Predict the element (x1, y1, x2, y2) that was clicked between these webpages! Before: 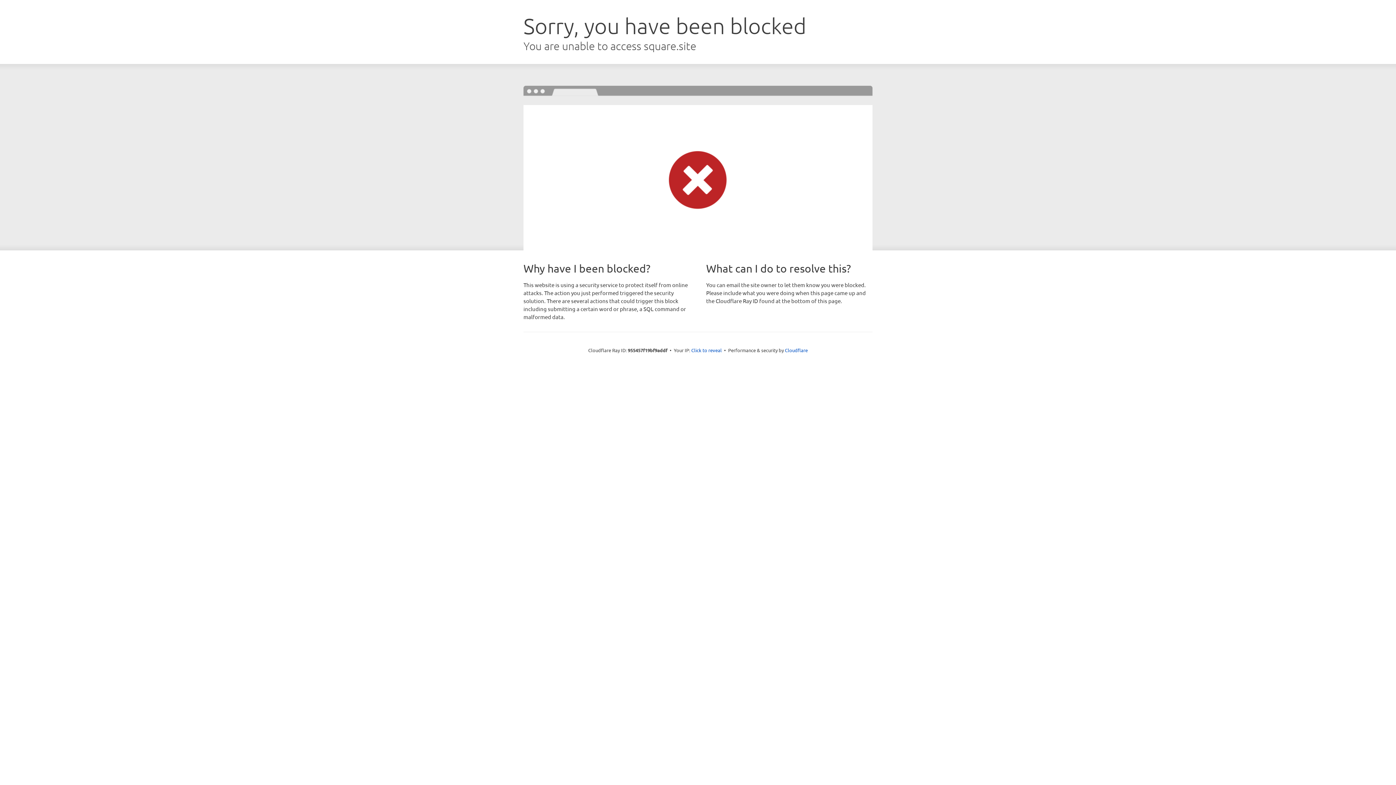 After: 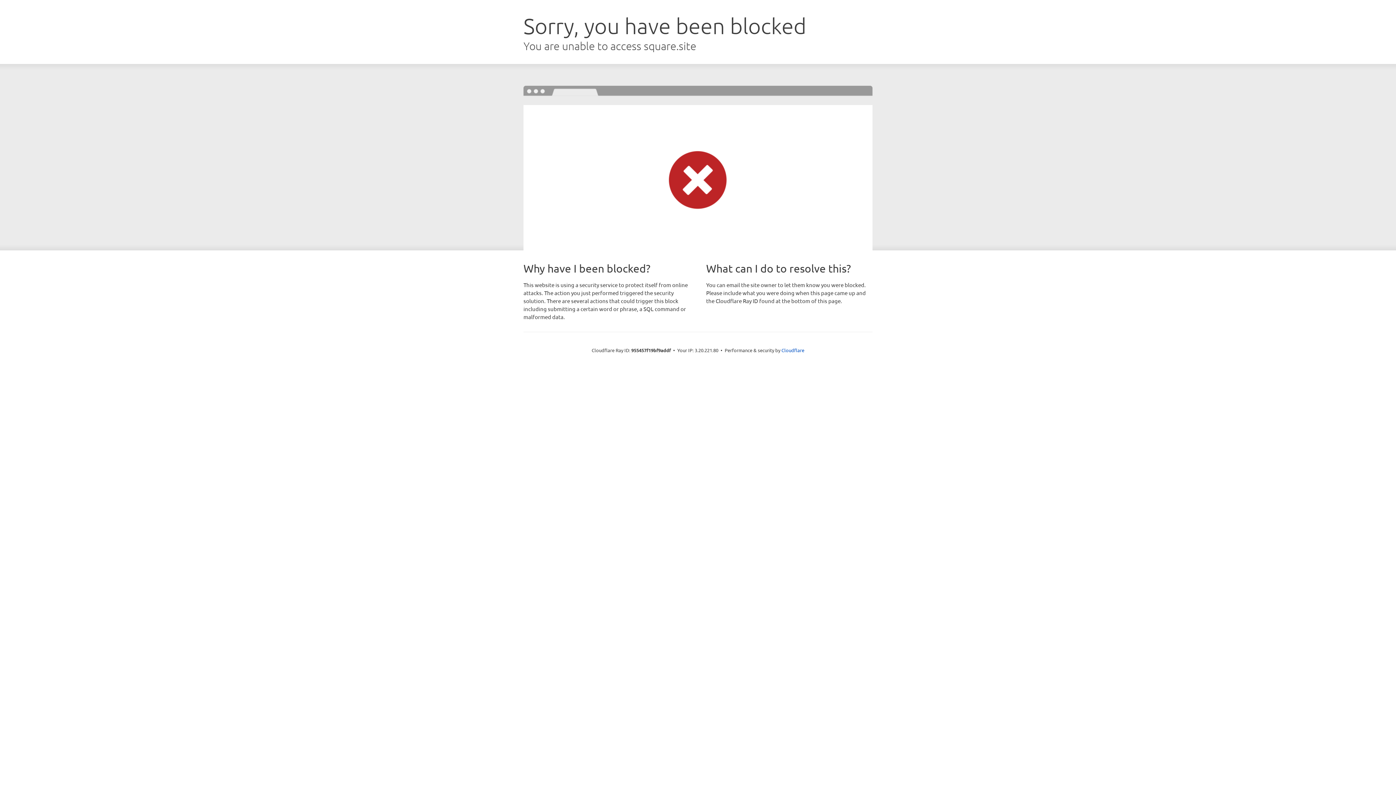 Action: label: Click to reveal bbox: (691, 346, 722, 353)